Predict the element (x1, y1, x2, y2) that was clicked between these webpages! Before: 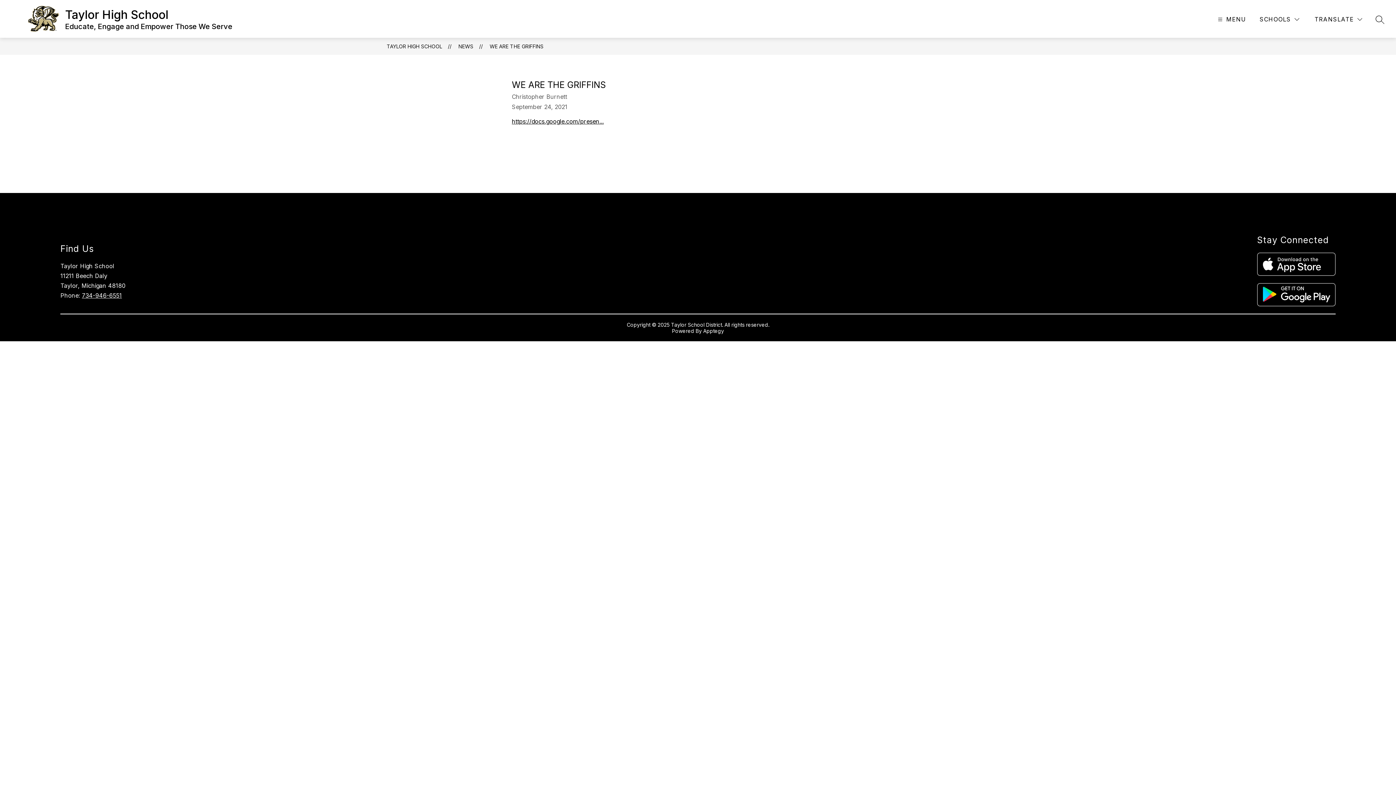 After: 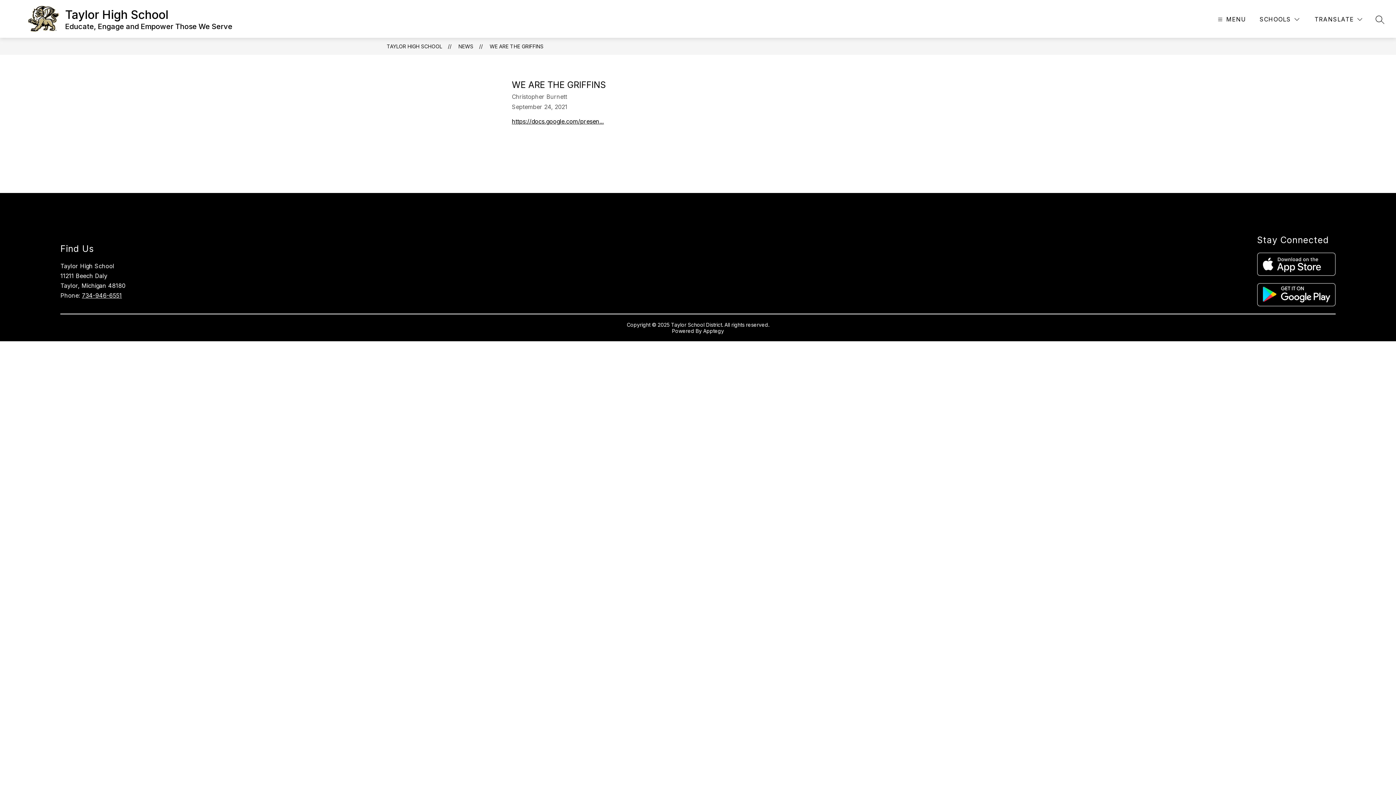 Action: bbox: (1257, 283, 1335, 306)